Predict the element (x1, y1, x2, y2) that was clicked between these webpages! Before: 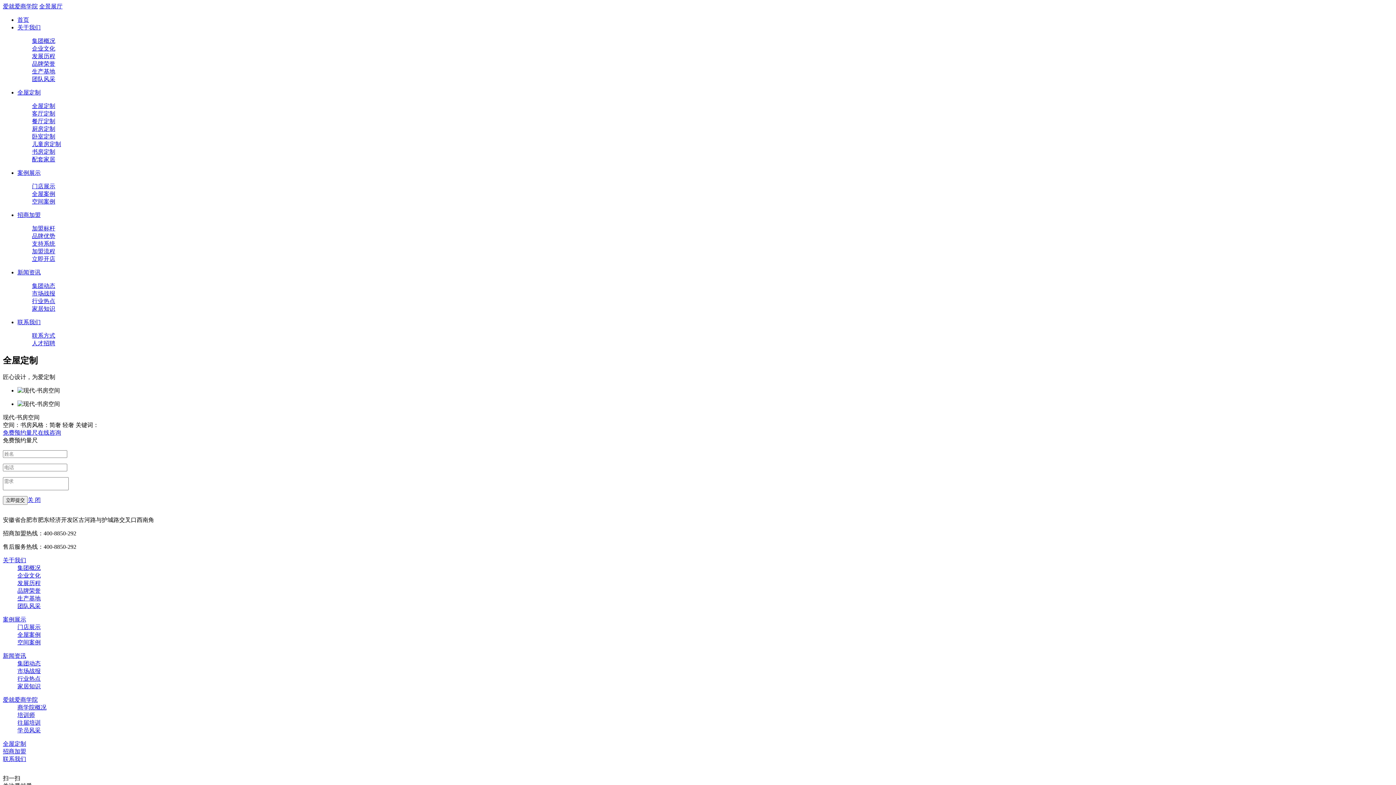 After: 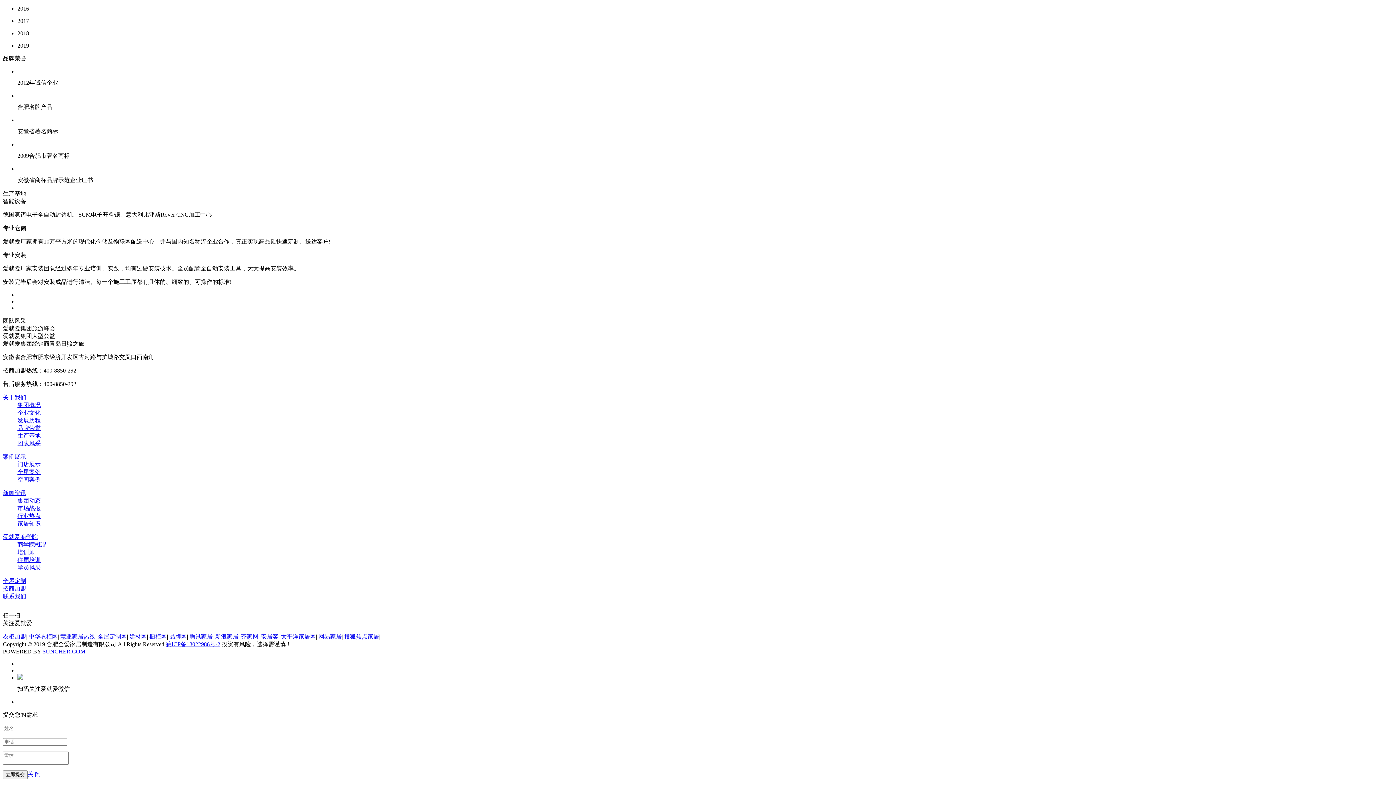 Action: bbox: (17, 587, 40, 594) label: 品牌荣誉